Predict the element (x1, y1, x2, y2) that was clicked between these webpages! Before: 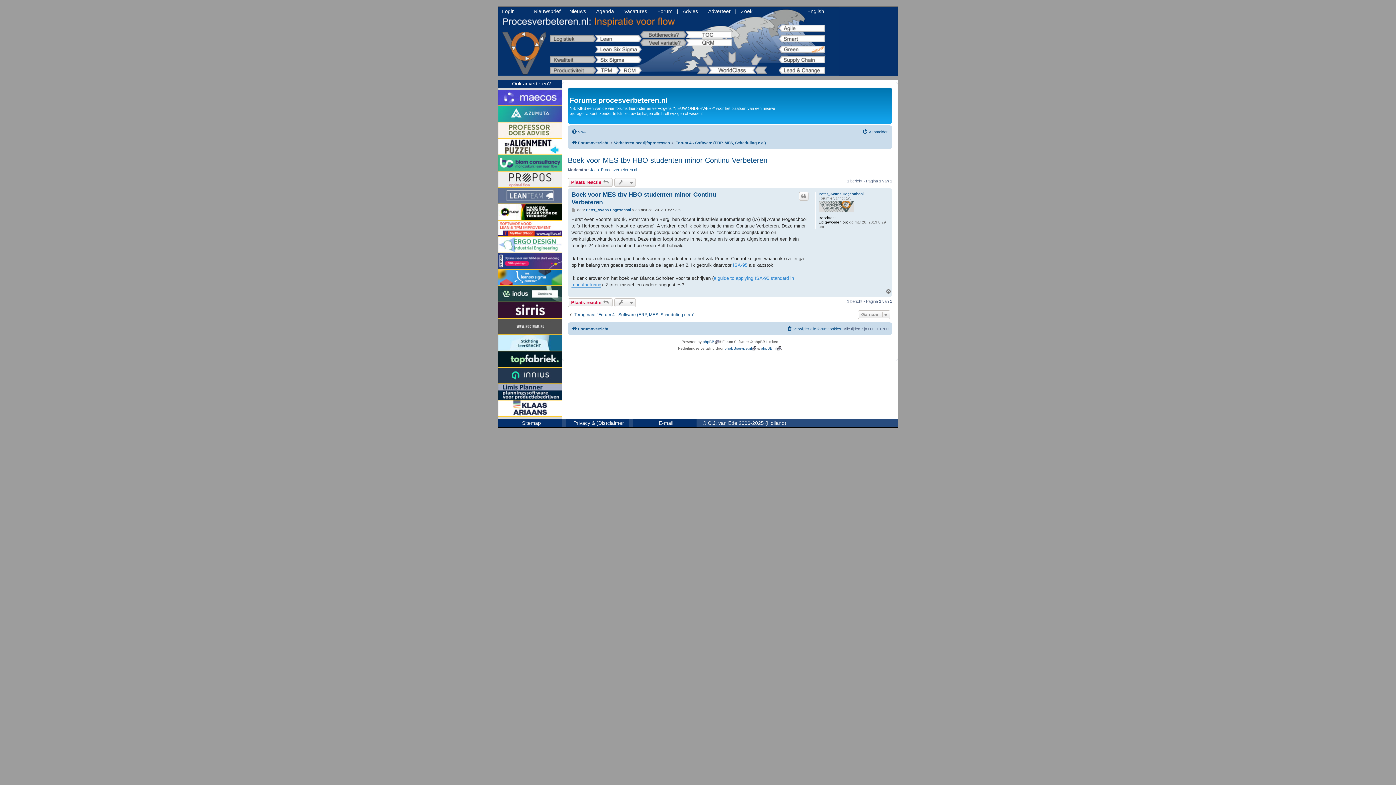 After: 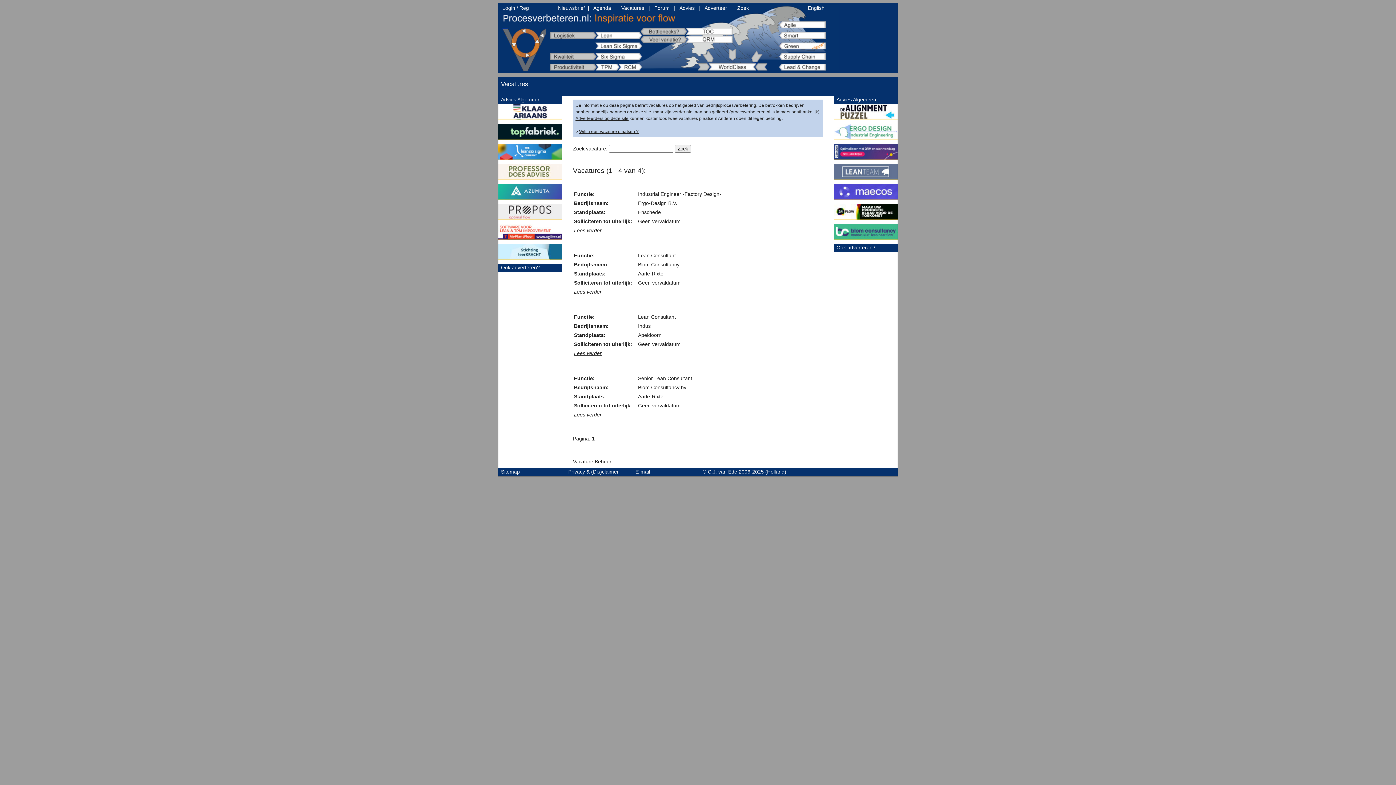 Action: label: Vacatures bbox: (624, 7, 647, 15)